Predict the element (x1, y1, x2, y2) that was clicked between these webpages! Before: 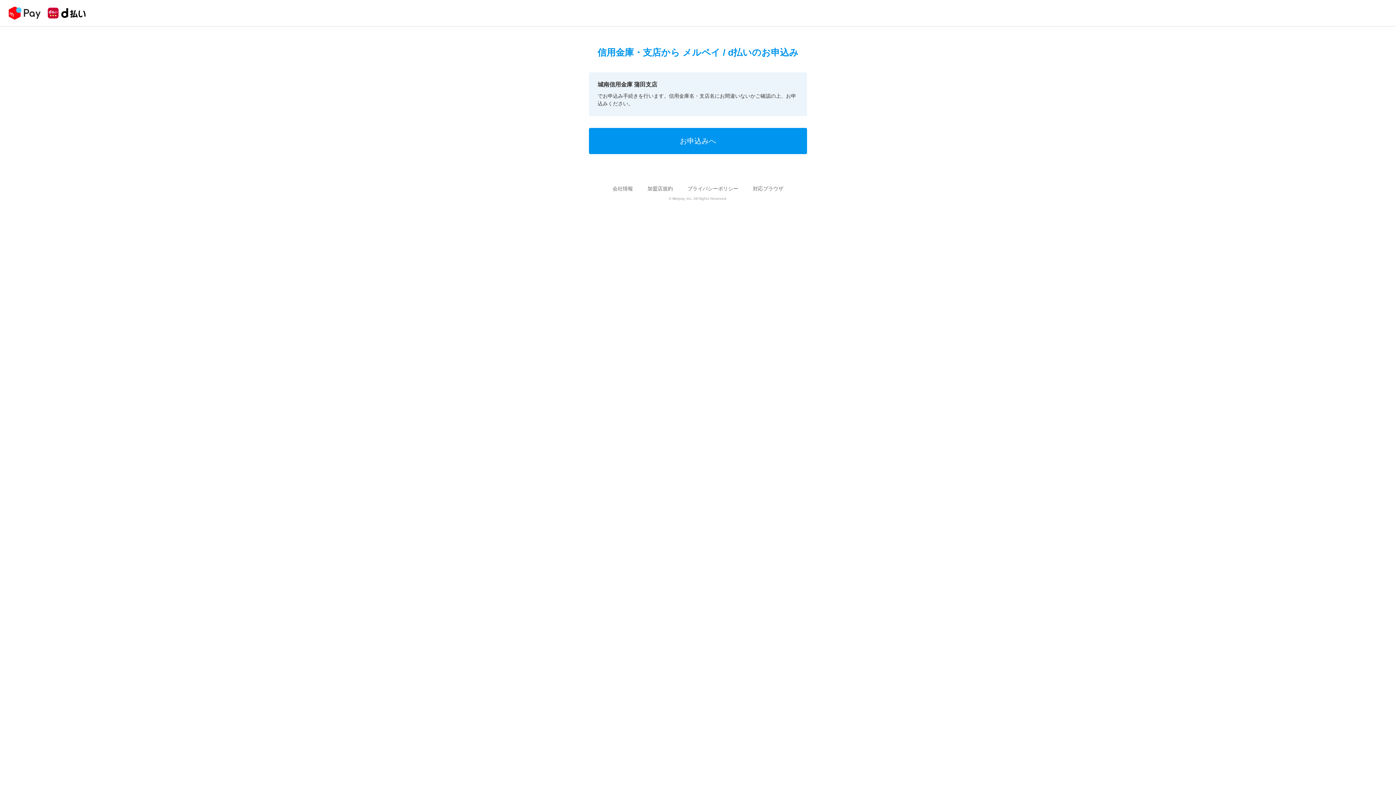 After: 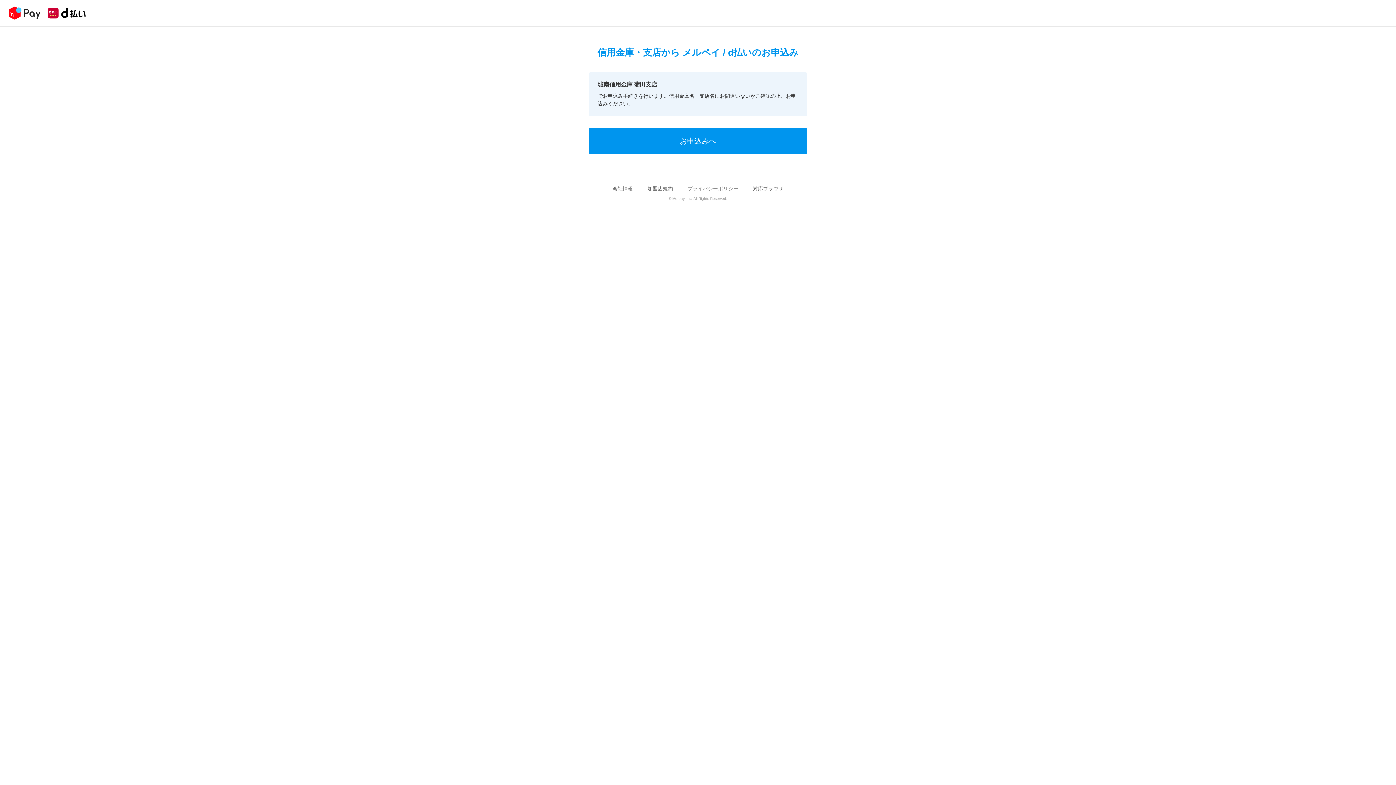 Action: label: プライバシーポリシー bbox: (687, 185, 738, 191)